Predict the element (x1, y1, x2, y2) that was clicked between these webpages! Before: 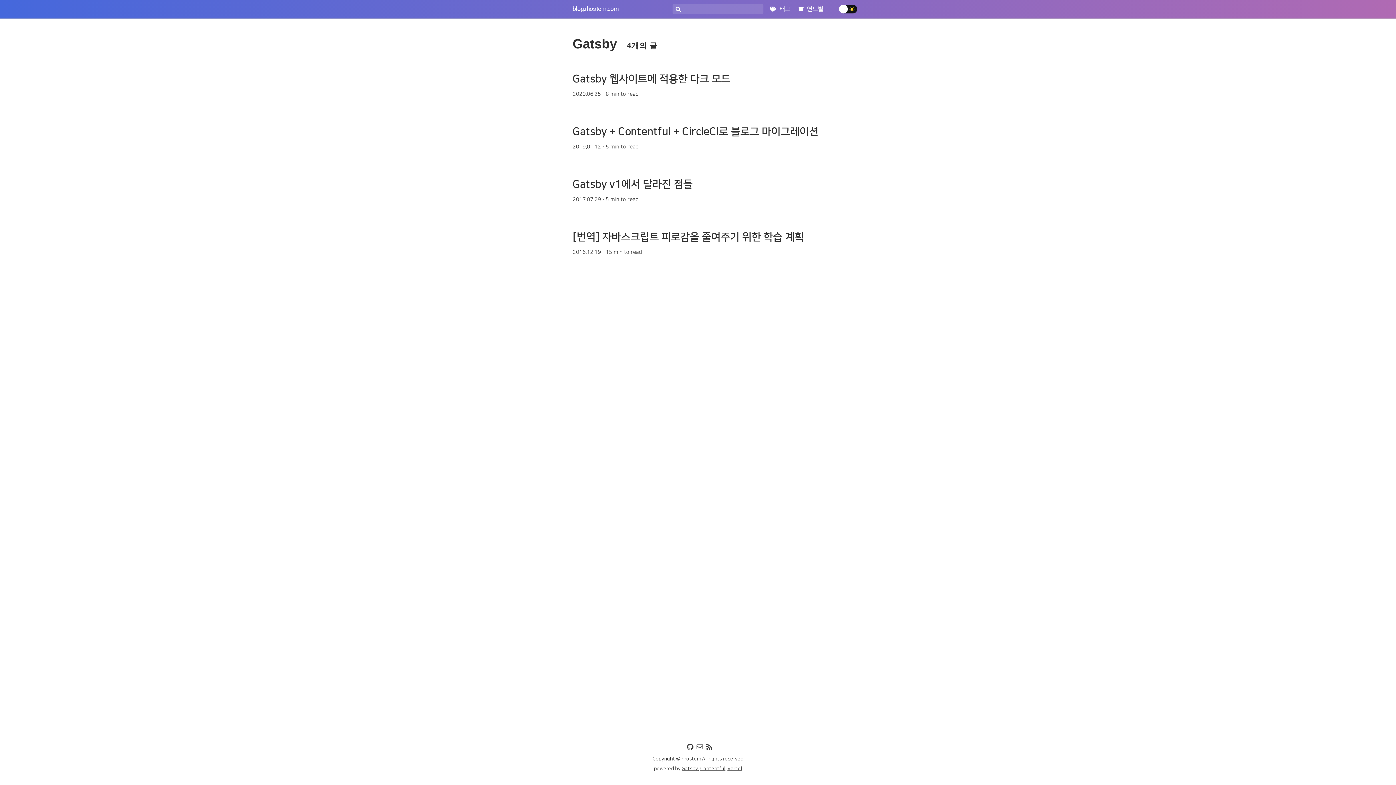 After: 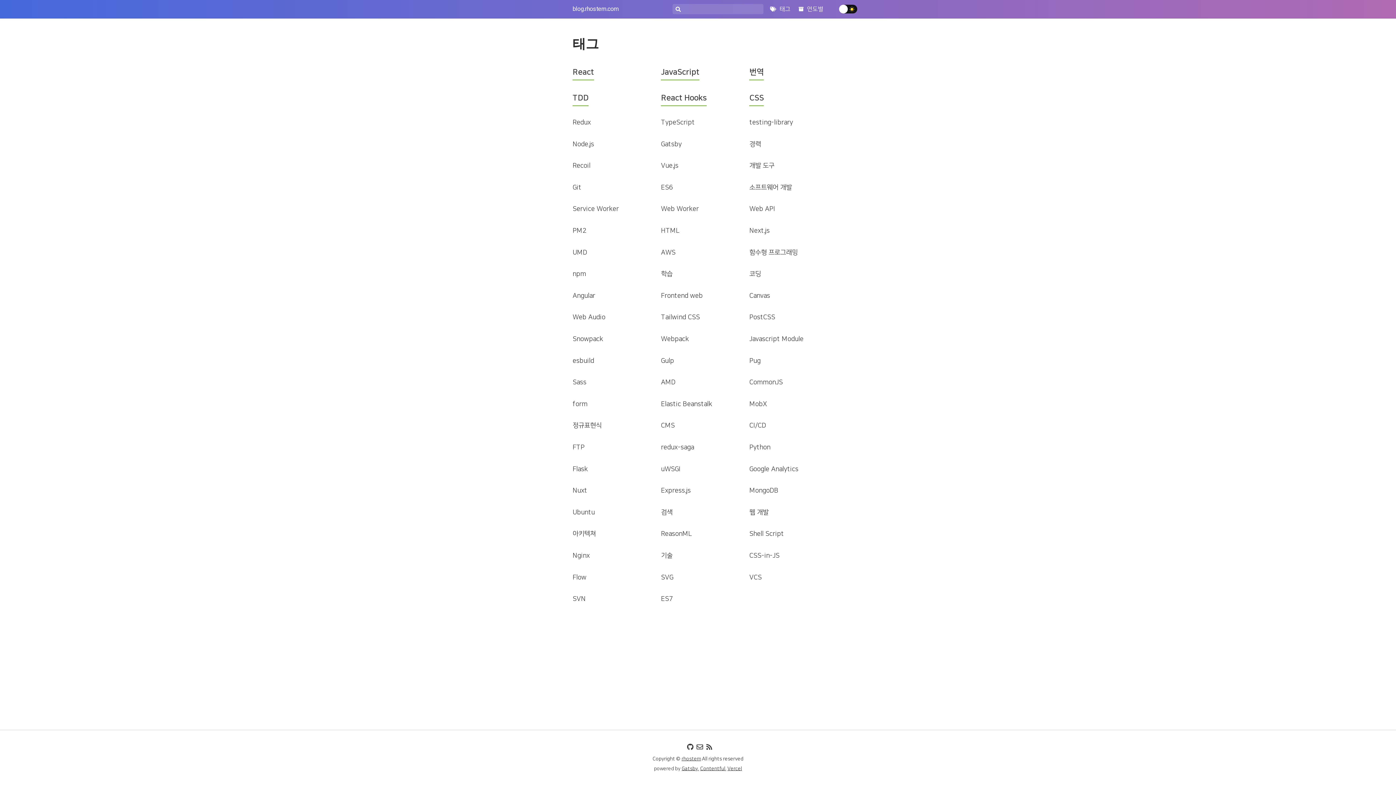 Action: bbox: (770, 0, 790, 18) label: 태그